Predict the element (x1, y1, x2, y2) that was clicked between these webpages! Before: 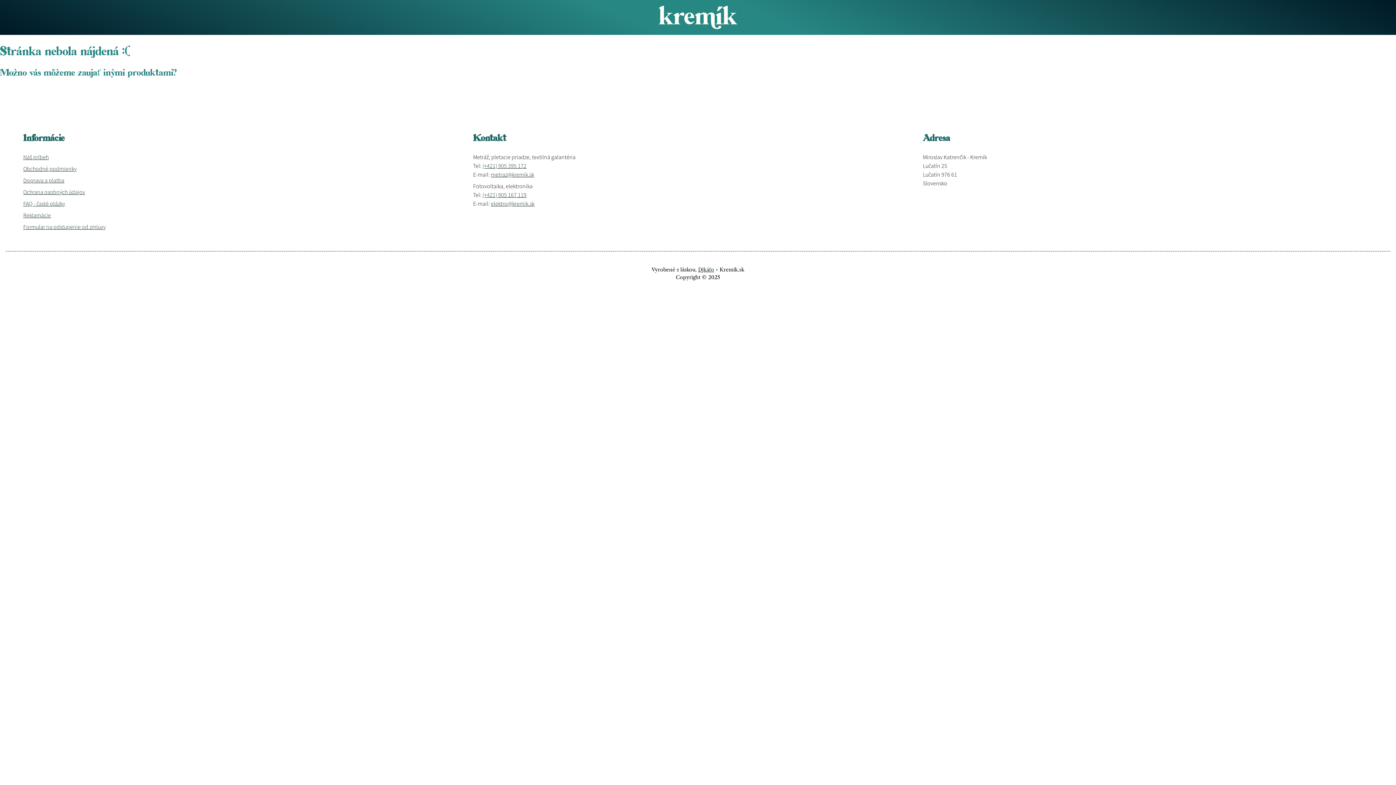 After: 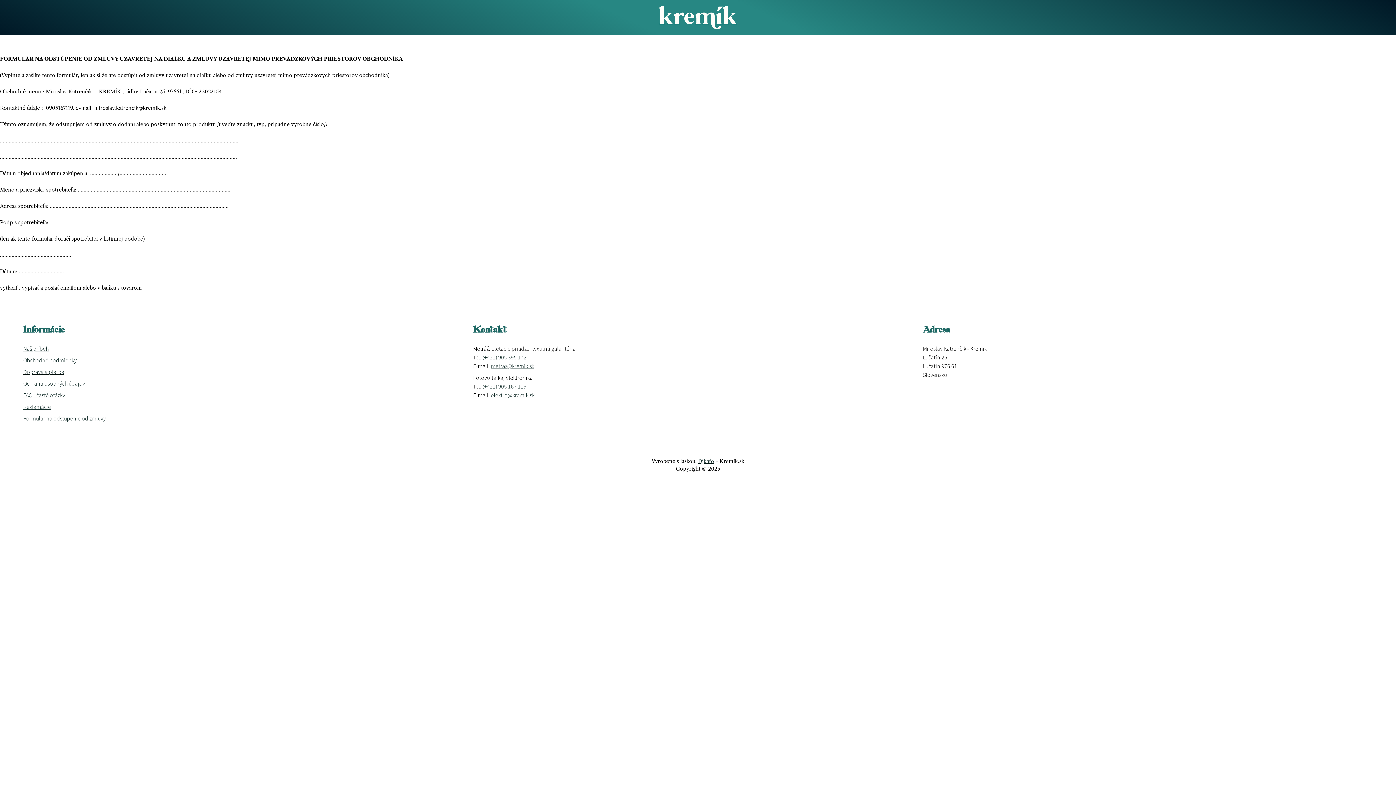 Action: label: Formular na odstupenie od zmluvy bbox: (23, 223, 105, 230)